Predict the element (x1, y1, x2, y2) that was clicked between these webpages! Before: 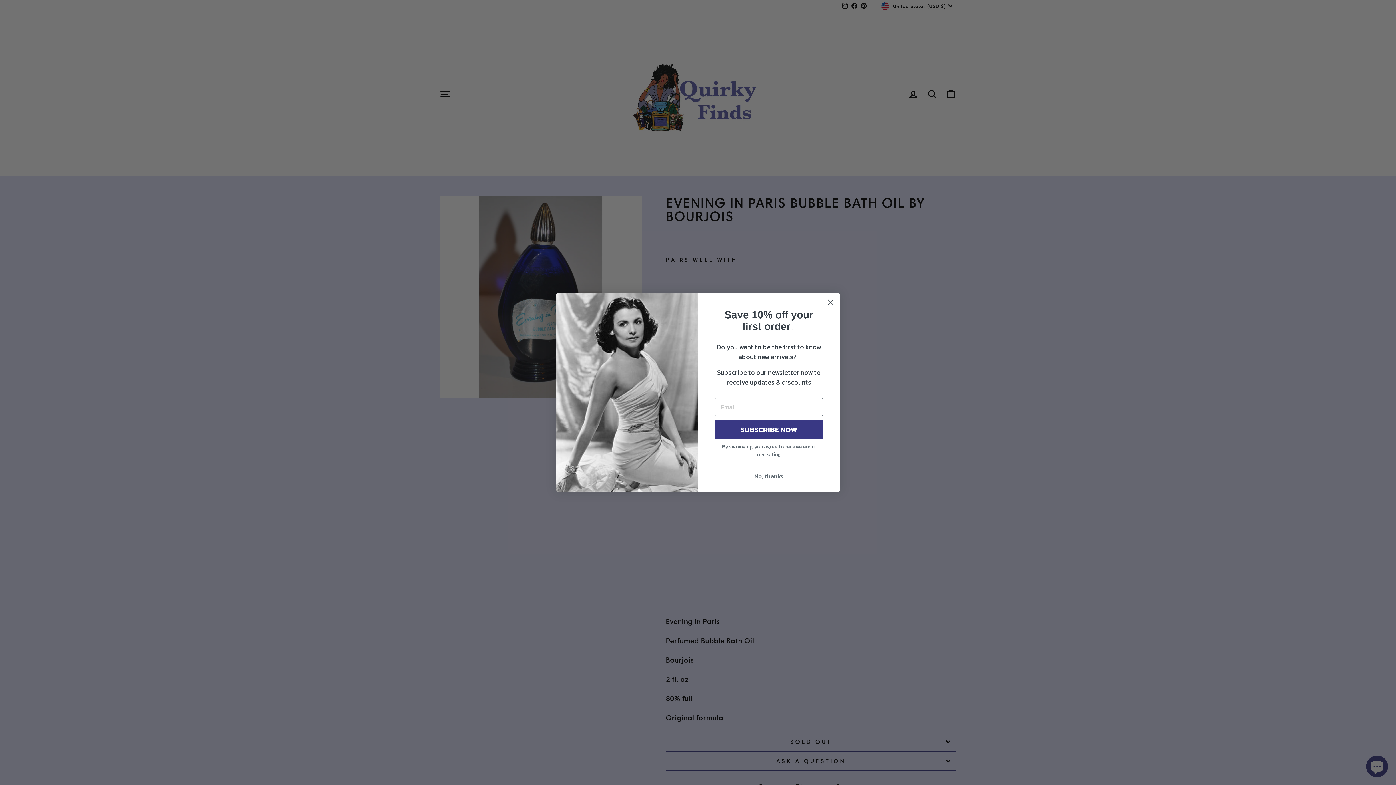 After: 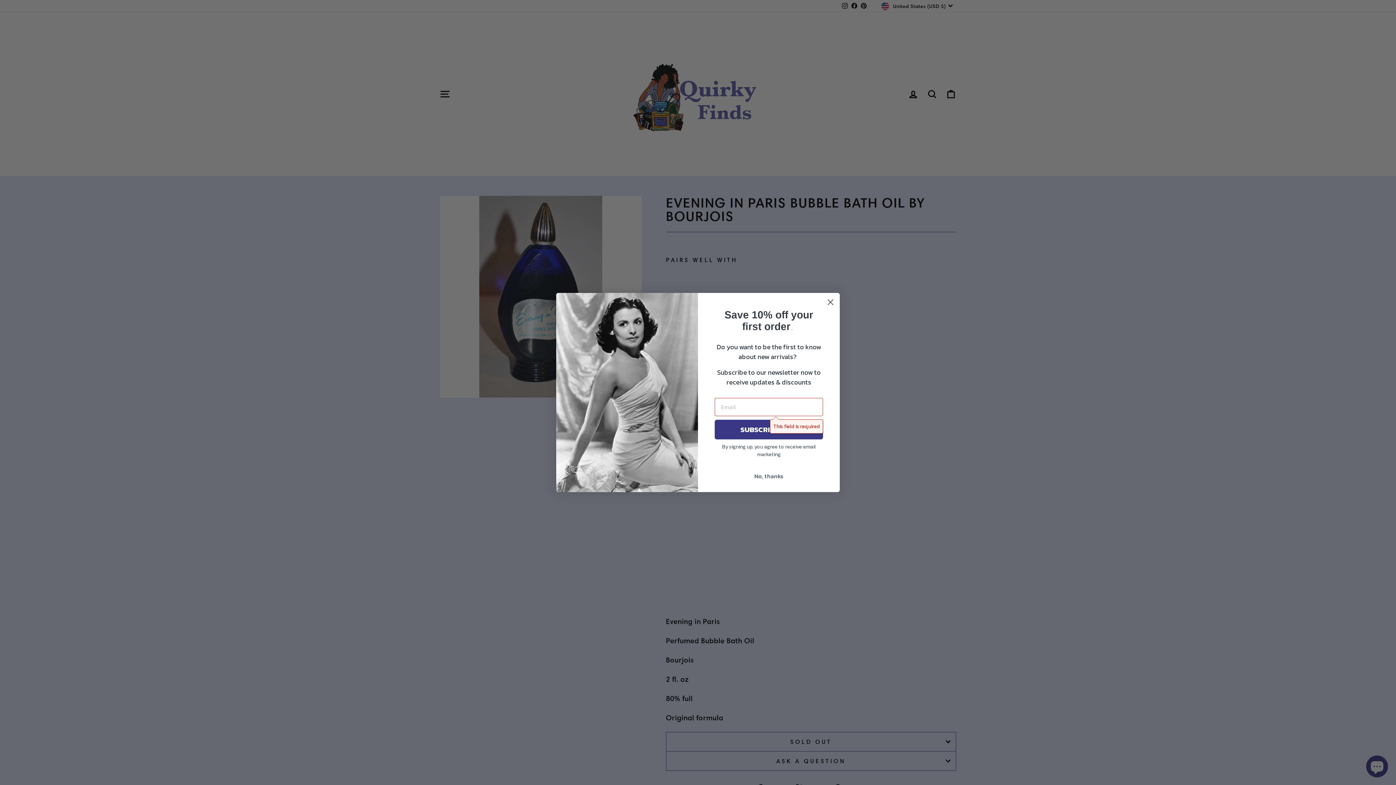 Action: bbox: (714, 420, 823, 439) label: SUBSCRIBE NOW